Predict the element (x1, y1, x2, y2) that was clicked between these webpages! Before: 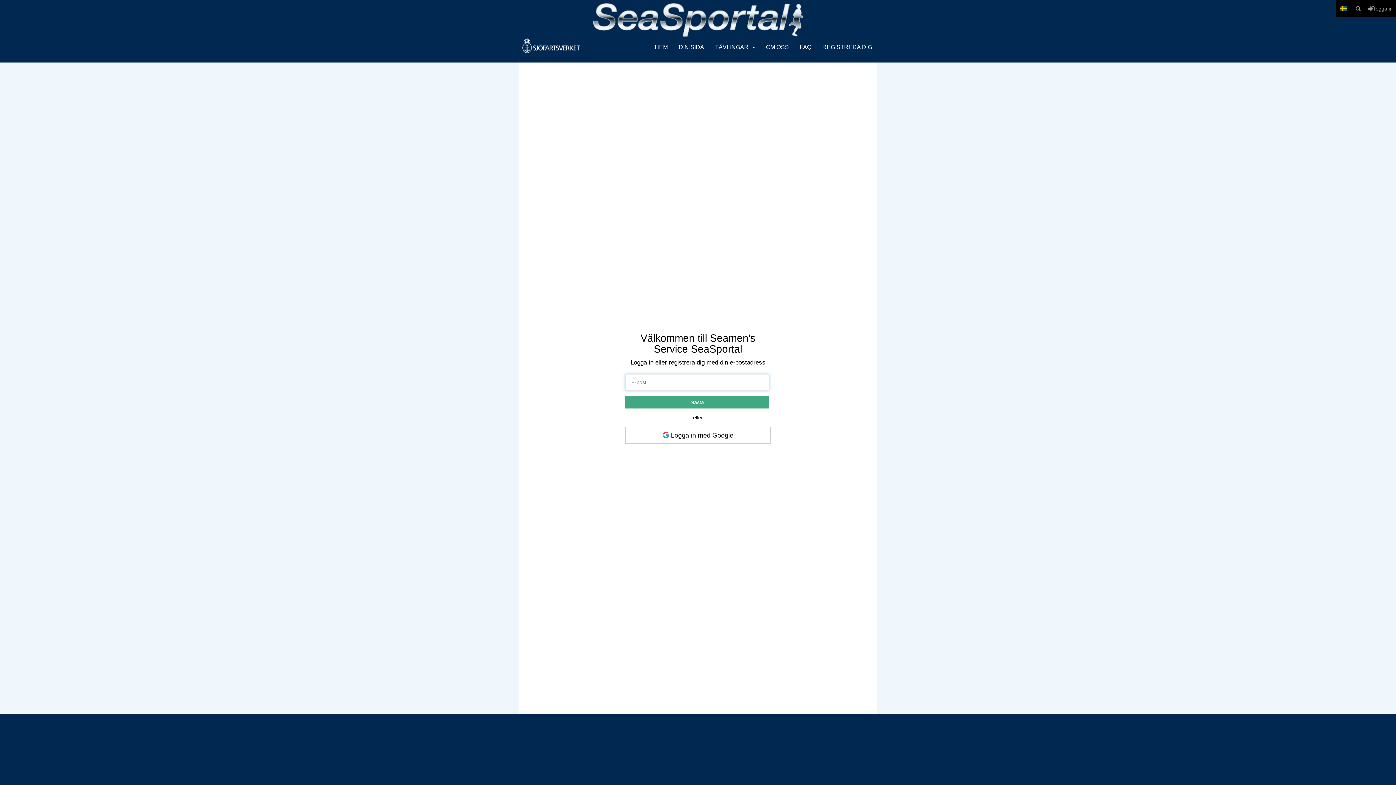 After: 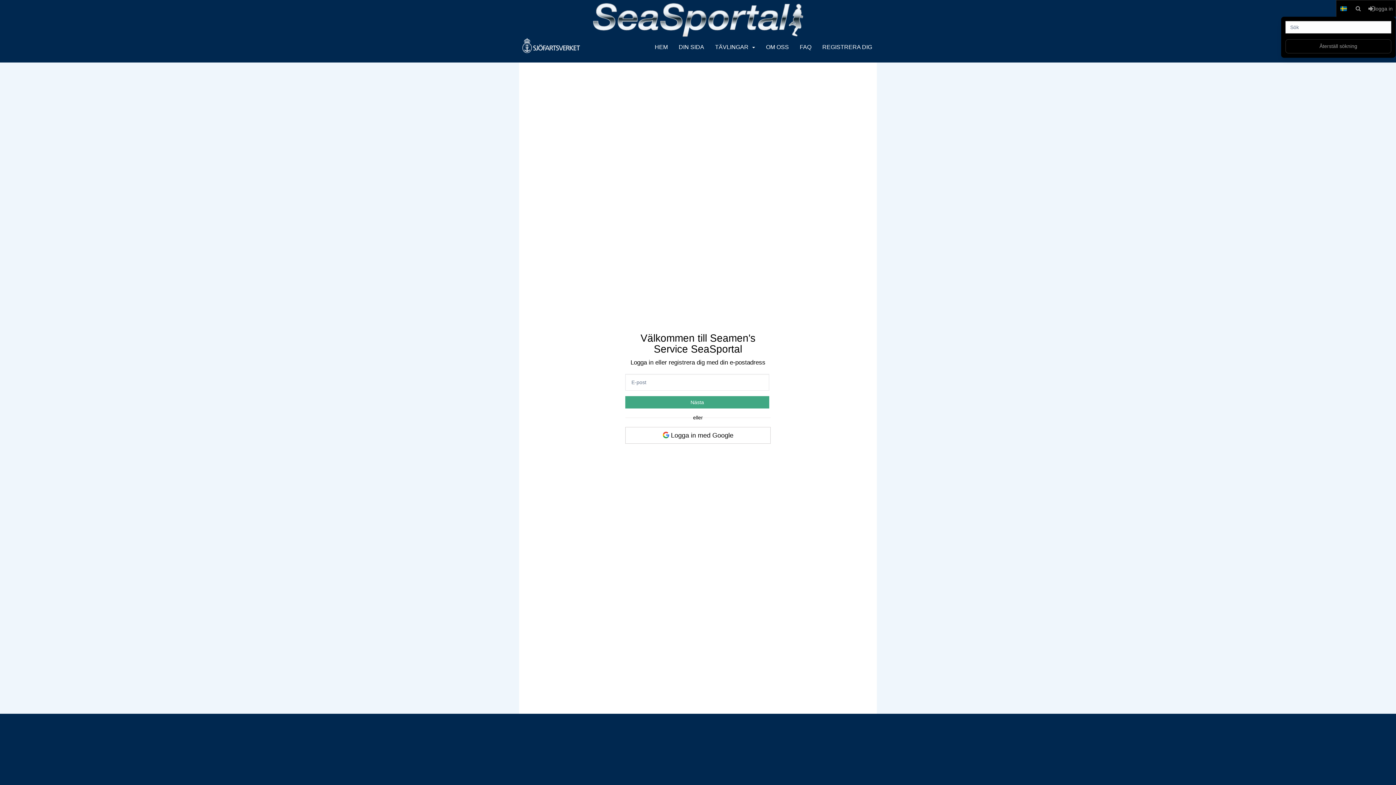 Action: bbox: (1351, 0, 1365, 16)